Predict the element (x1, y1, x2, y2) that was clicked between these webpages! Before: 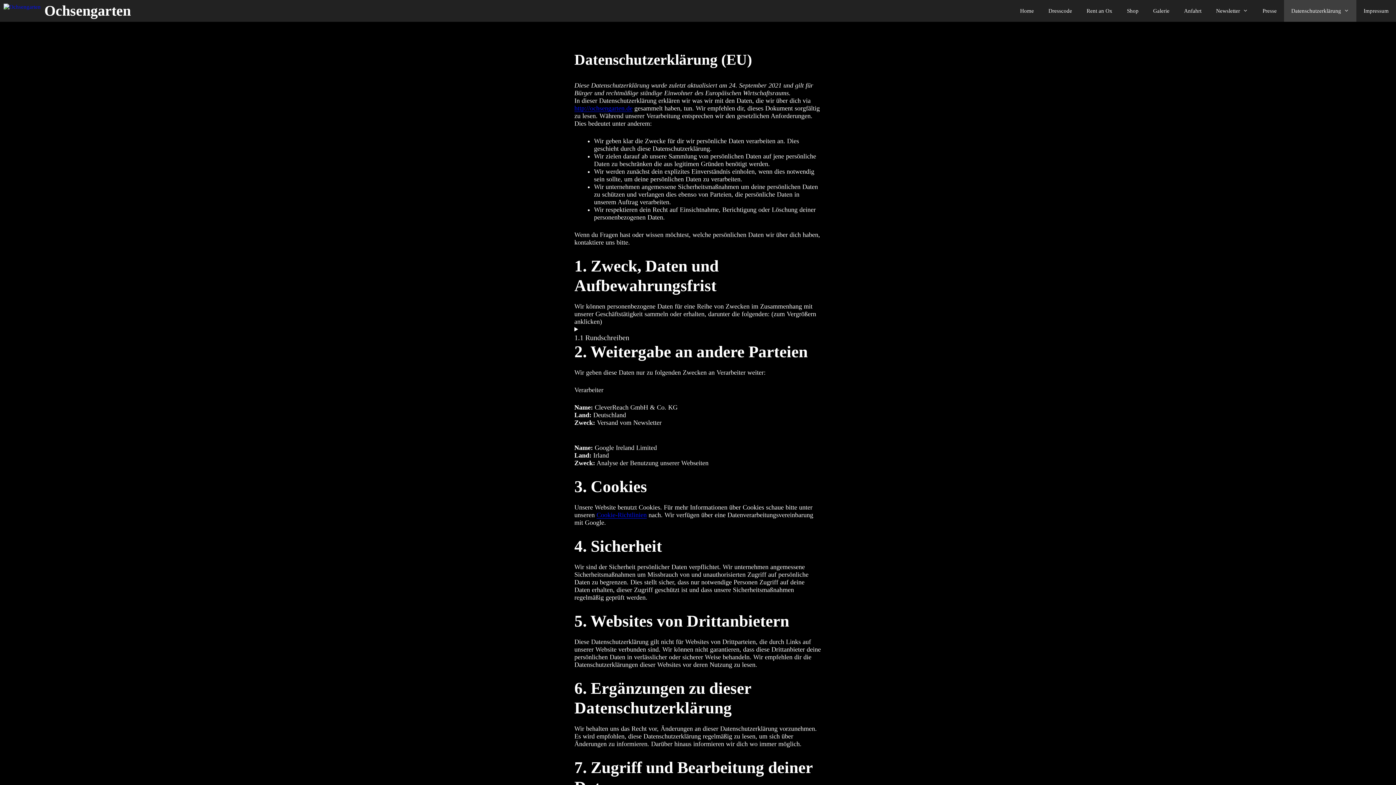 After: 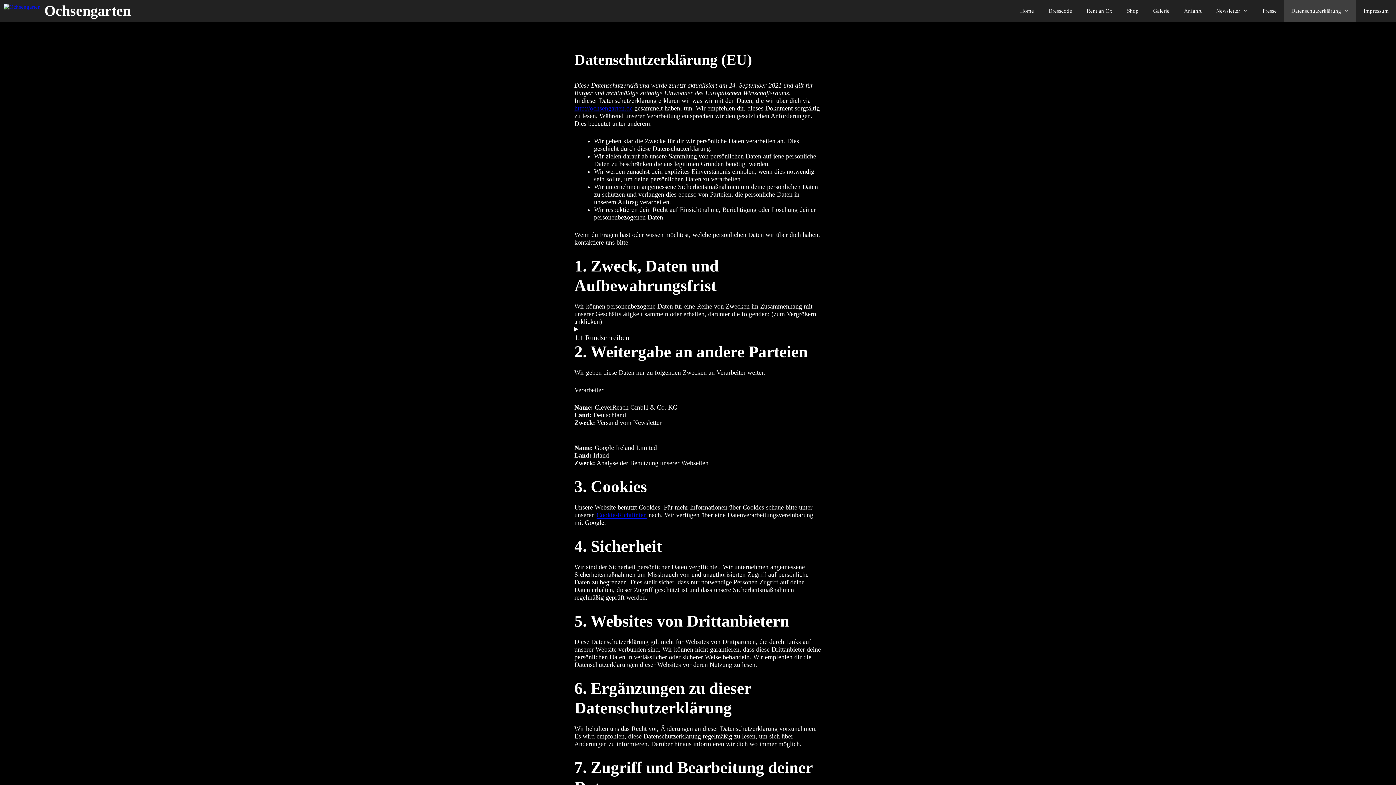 Action: label: Datenschutzerklärung bbox: (1284, 0, 1356, 21)